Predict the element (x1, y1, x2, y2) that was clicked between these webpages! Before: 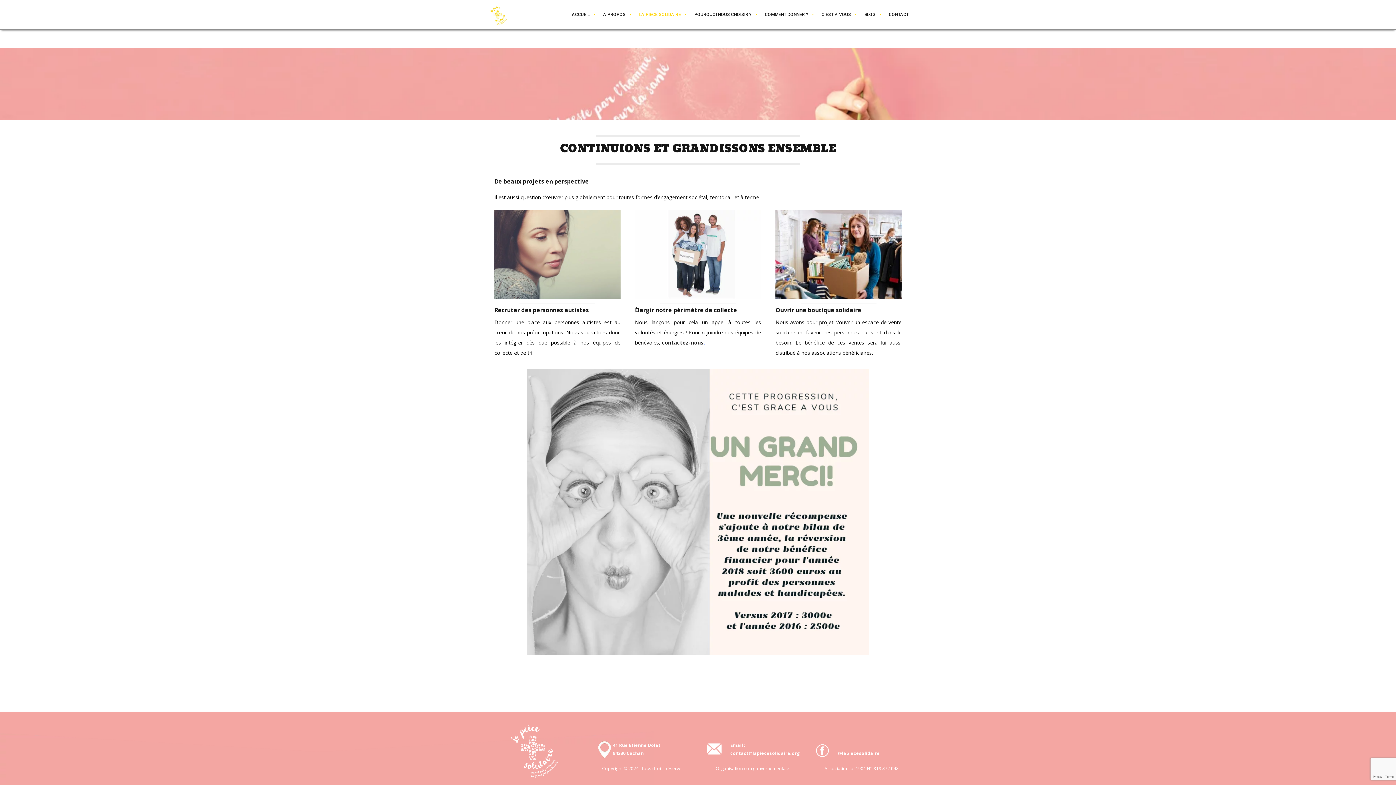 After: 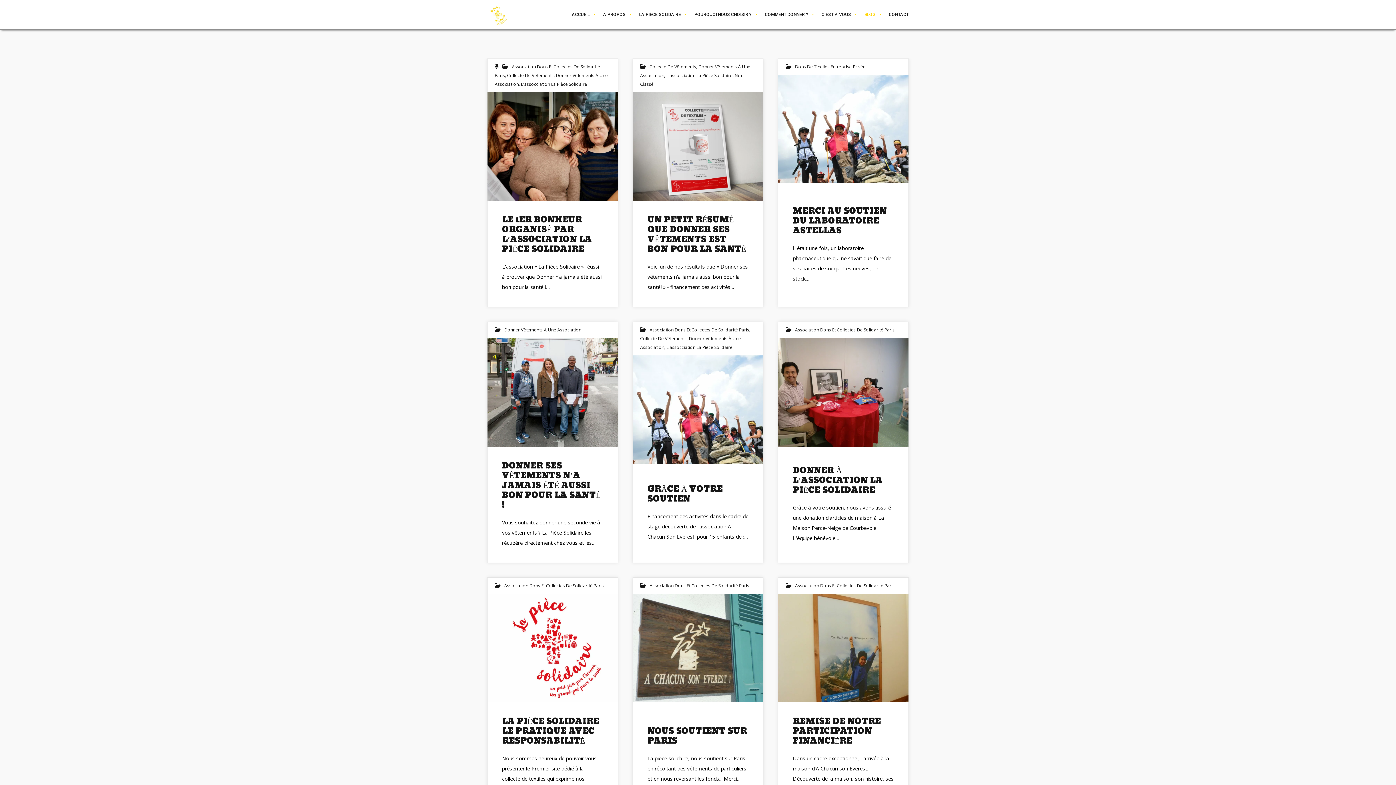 Action: label: BLOG bbox: (856, 0, 881, 29)